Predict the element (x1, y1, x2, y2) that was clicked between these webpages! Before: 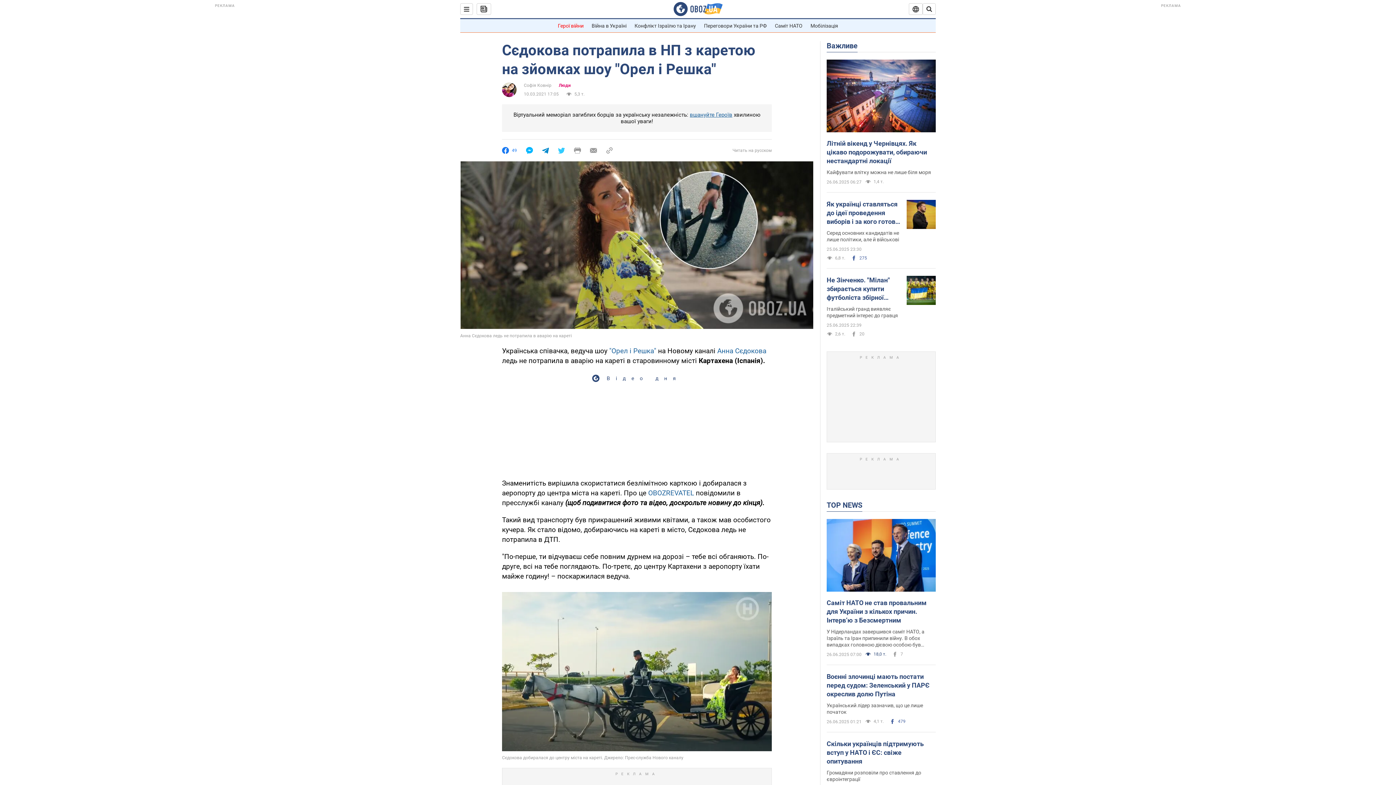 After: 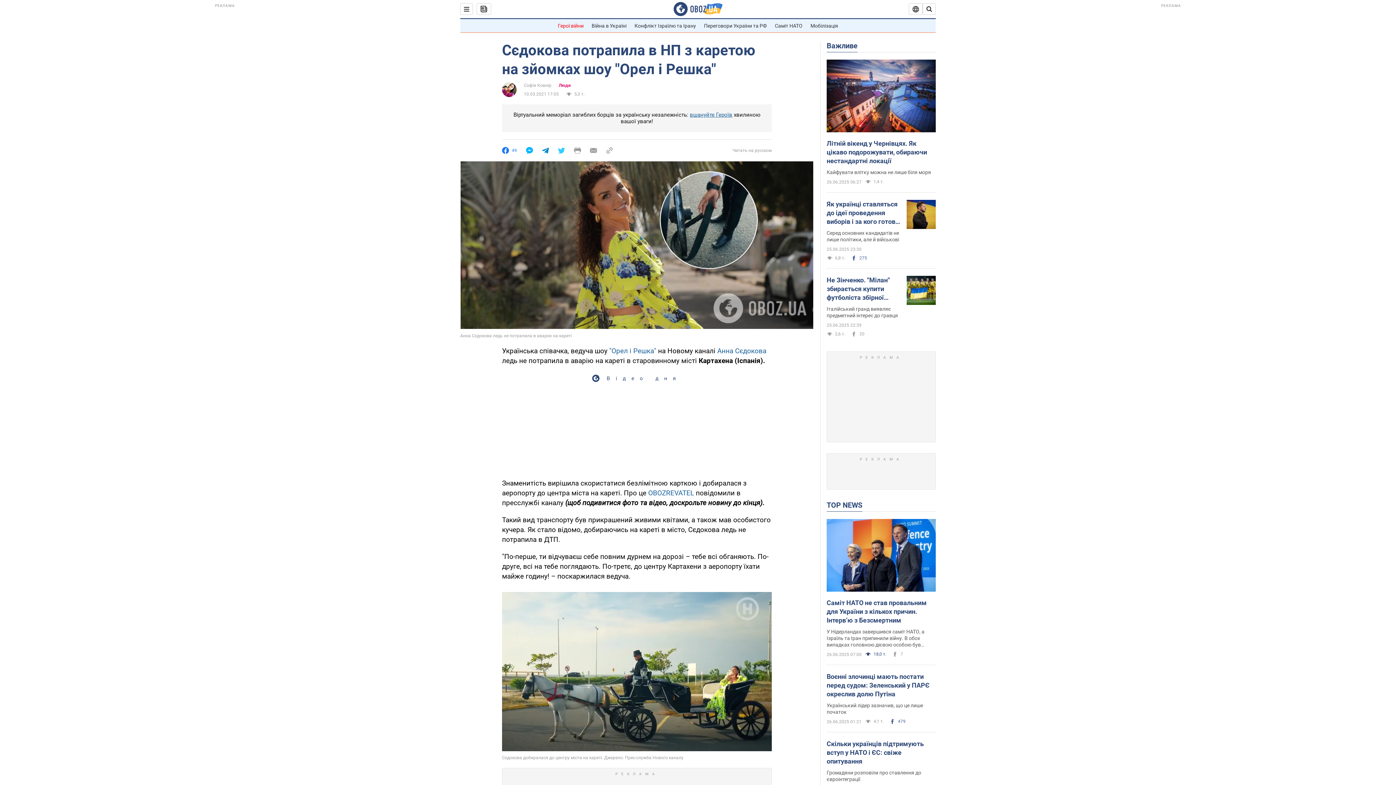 Action: label: 49 bbox: (502, 147, 517, 154)